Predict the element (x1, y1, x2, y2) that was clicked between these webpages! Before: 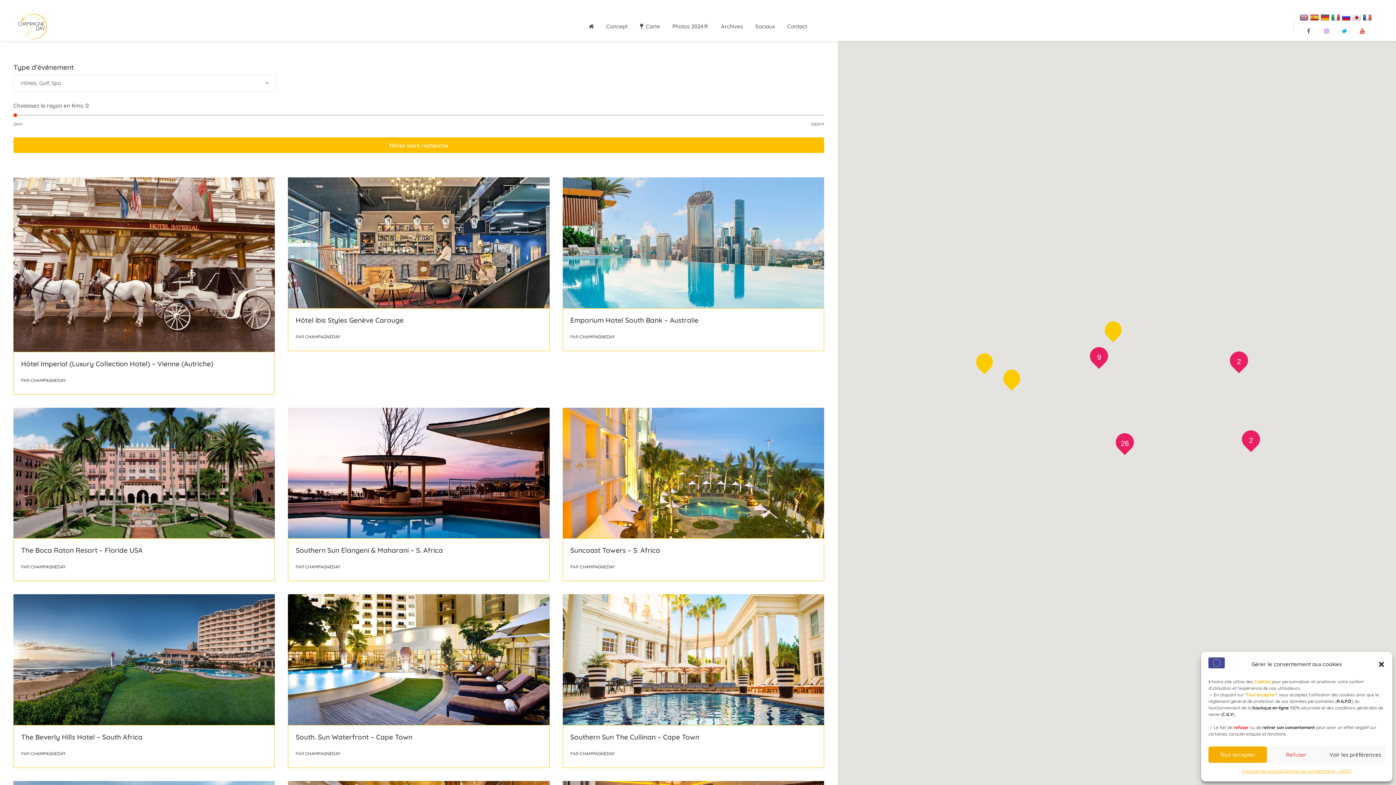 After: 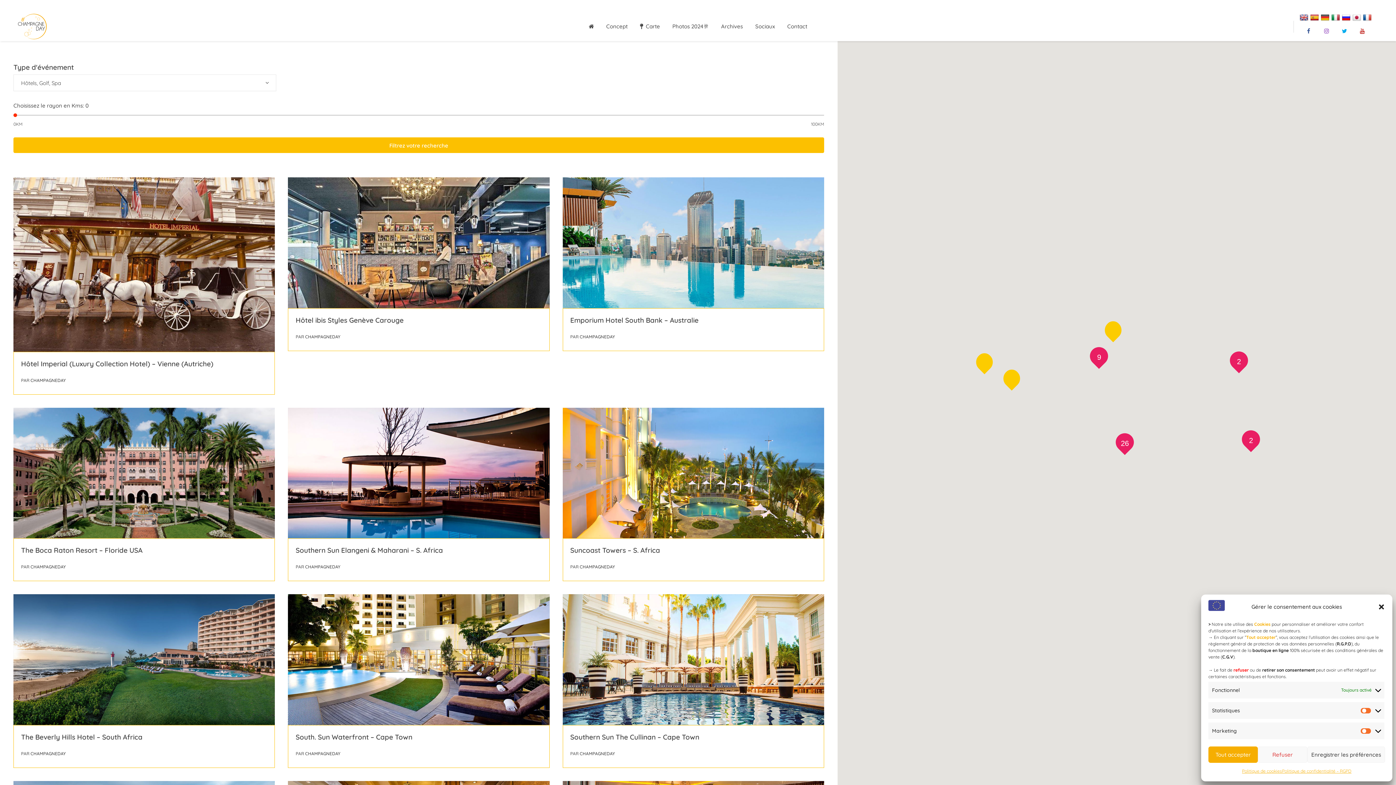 Action: bbox: (1325, 746, 1385, 763) label: Voir les préférences